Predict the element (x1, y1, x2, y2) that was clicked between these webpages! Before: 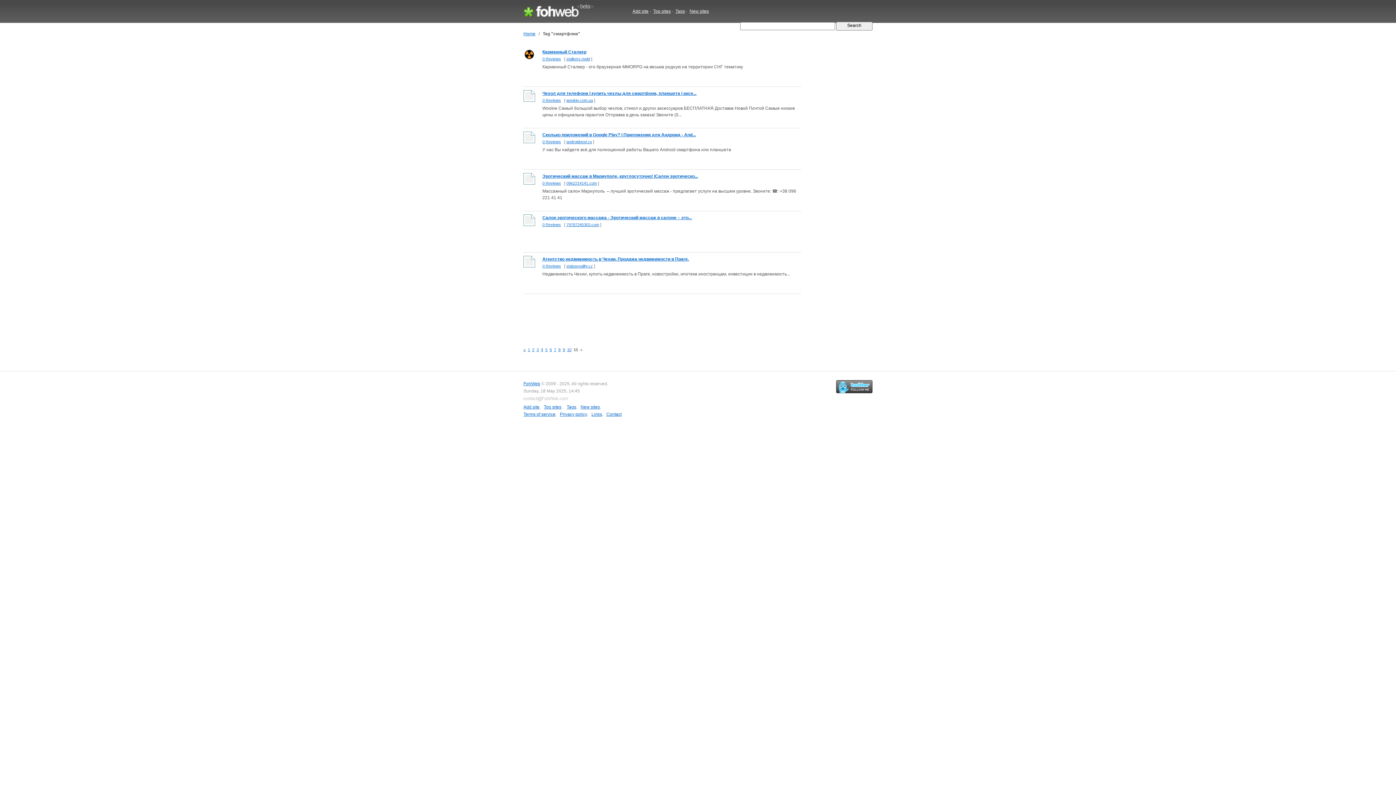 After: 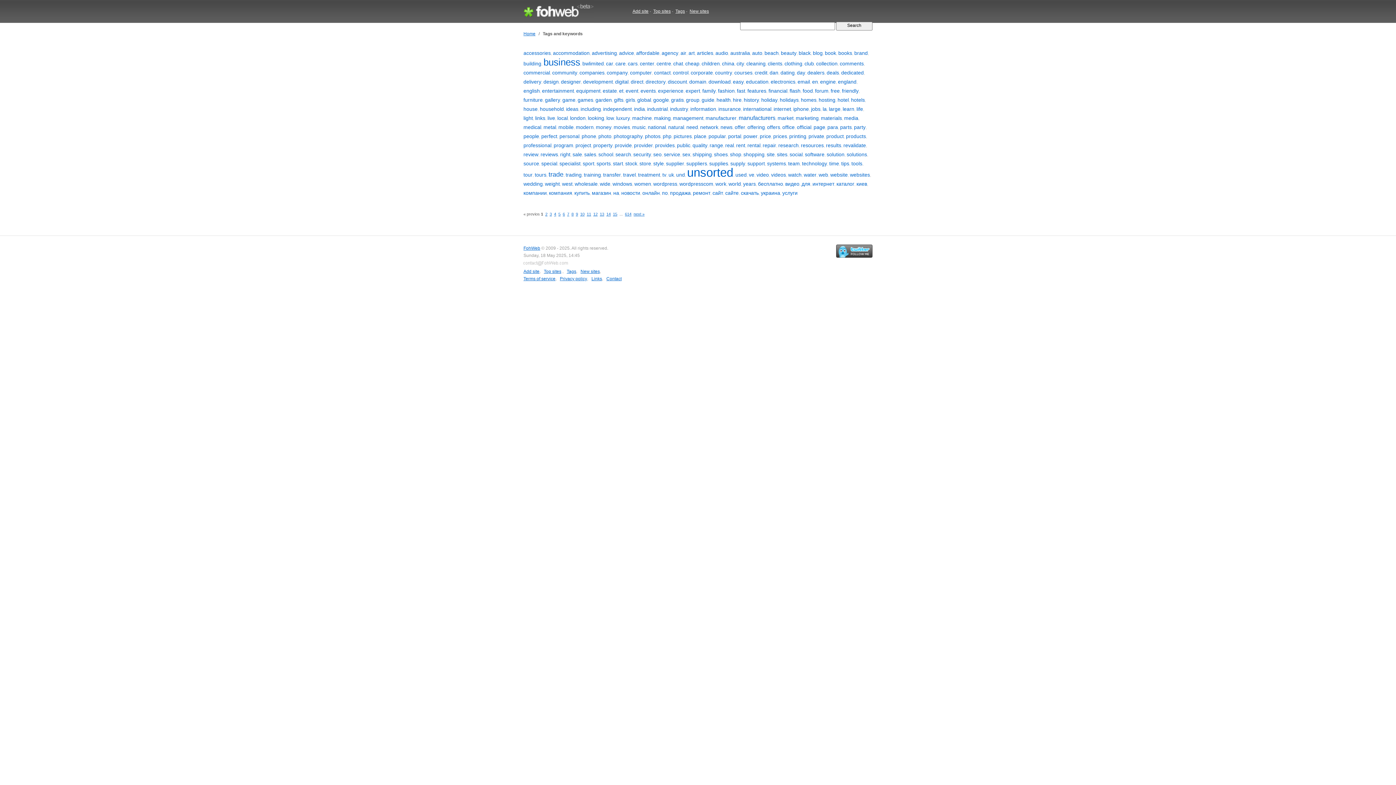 Action: bbox: (675, 8, 685, 13) label: Tags